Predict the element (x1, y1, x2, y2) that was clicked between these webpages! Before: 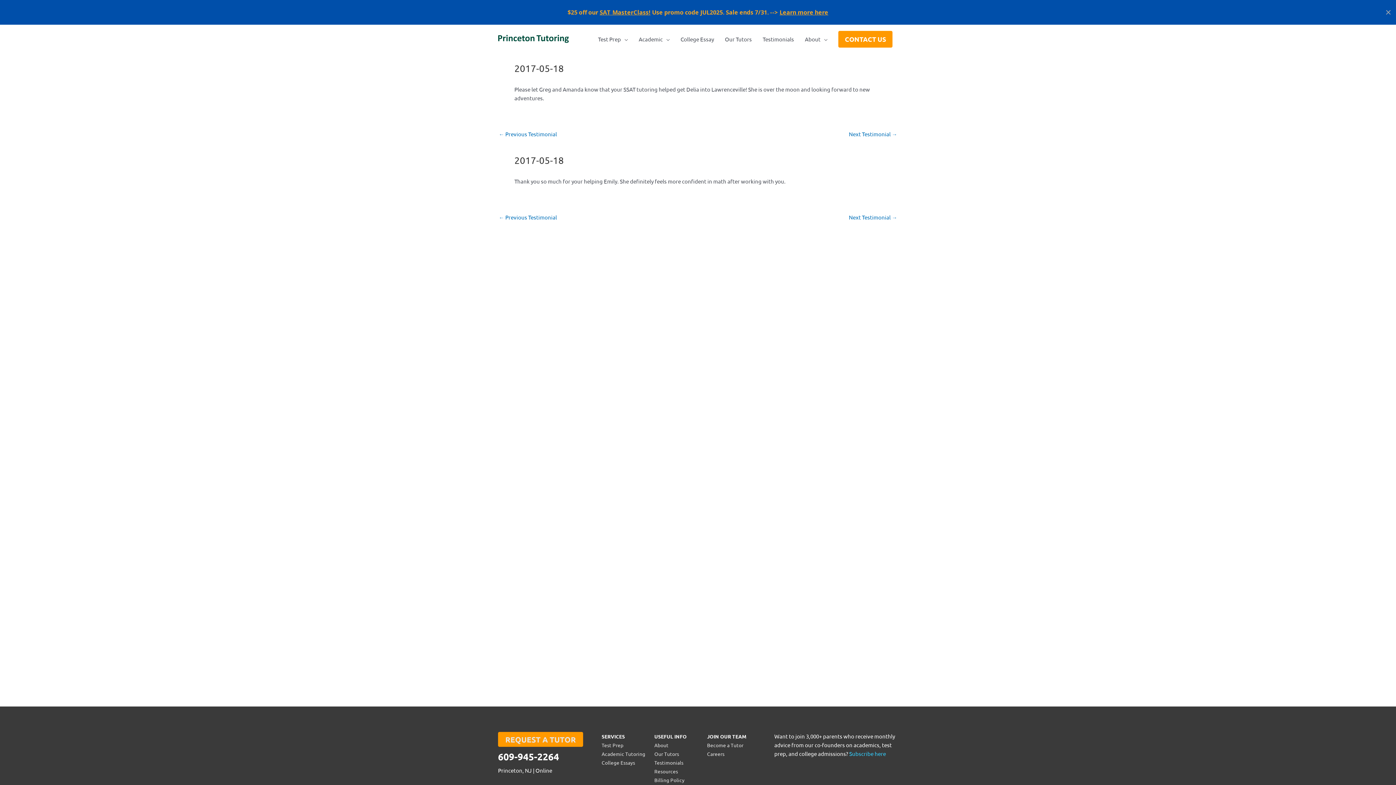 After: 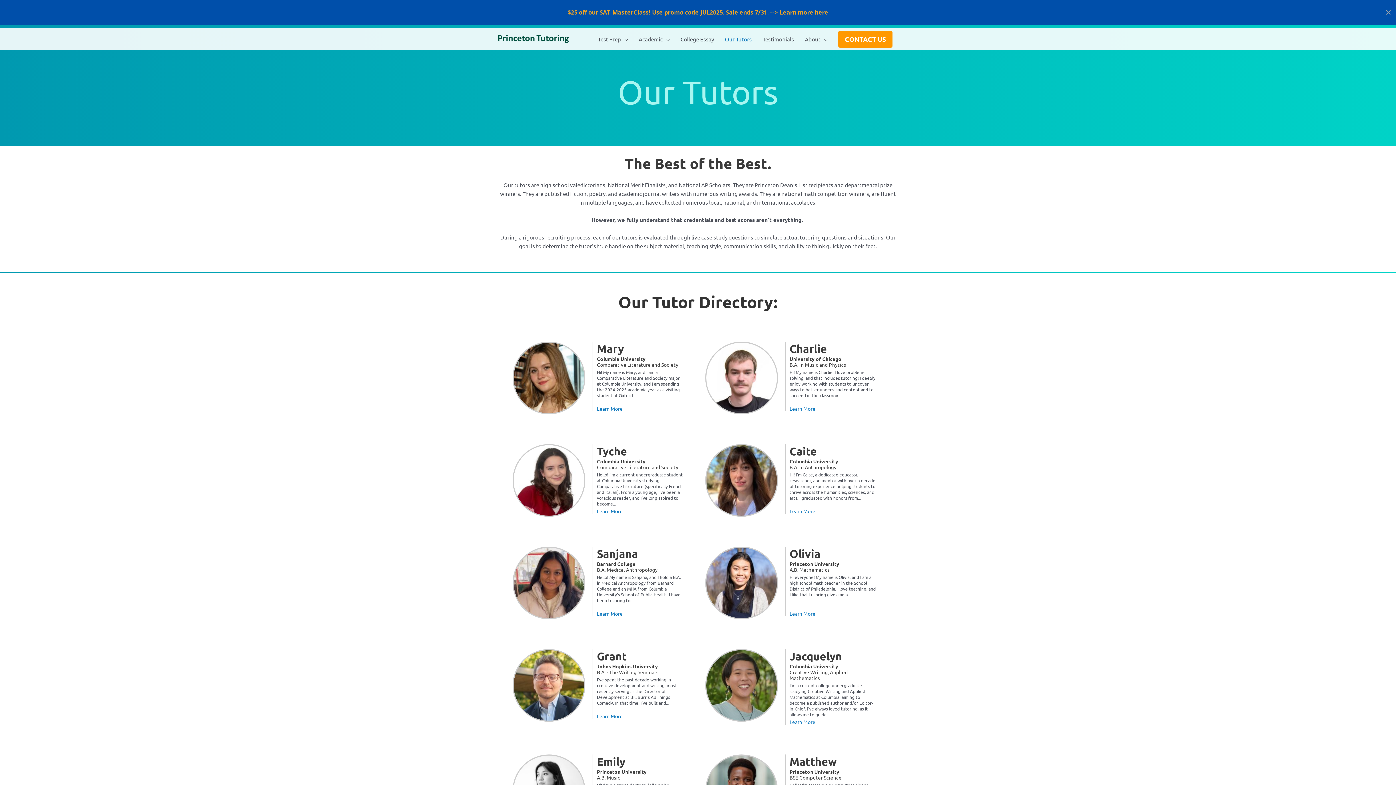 Action: label: Our Tutors bbox: (719, 3, 757, 25)